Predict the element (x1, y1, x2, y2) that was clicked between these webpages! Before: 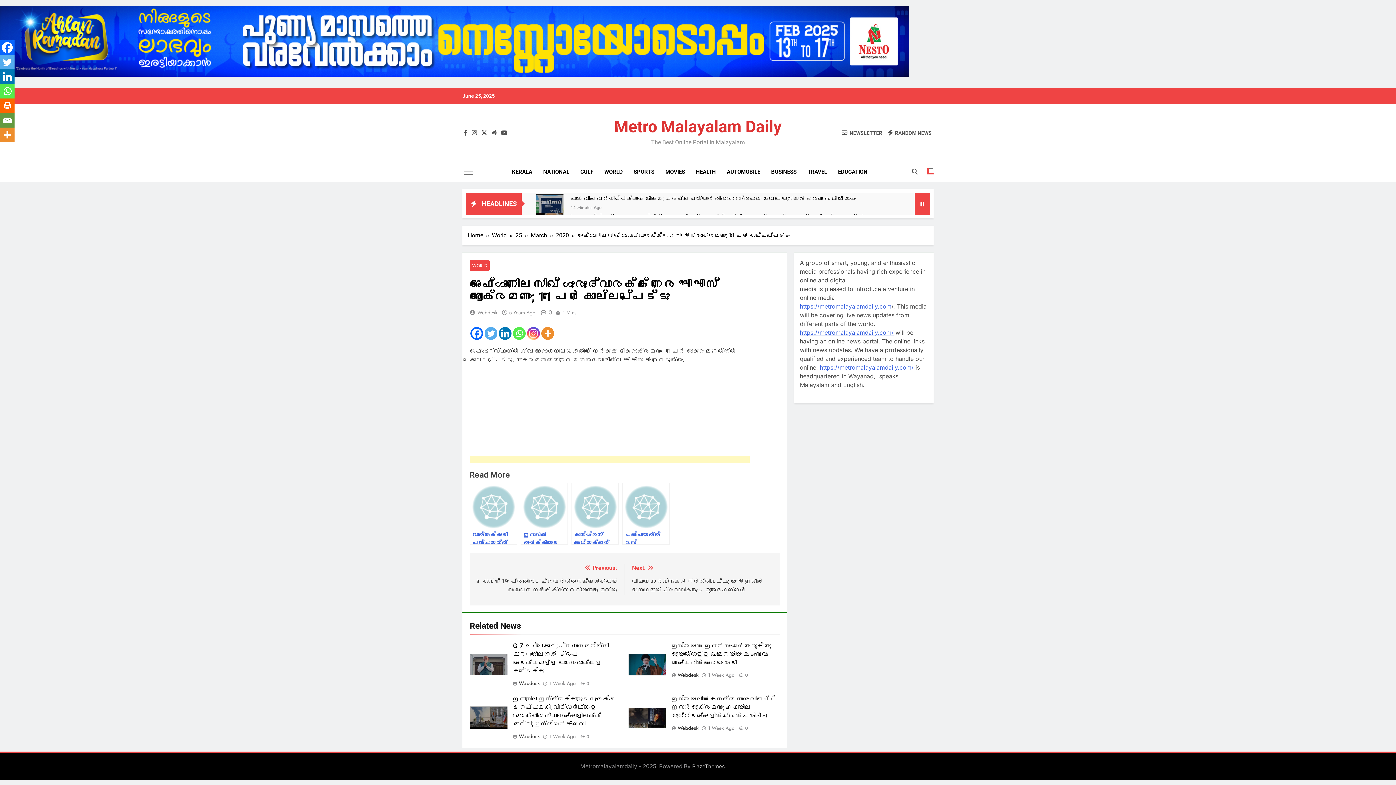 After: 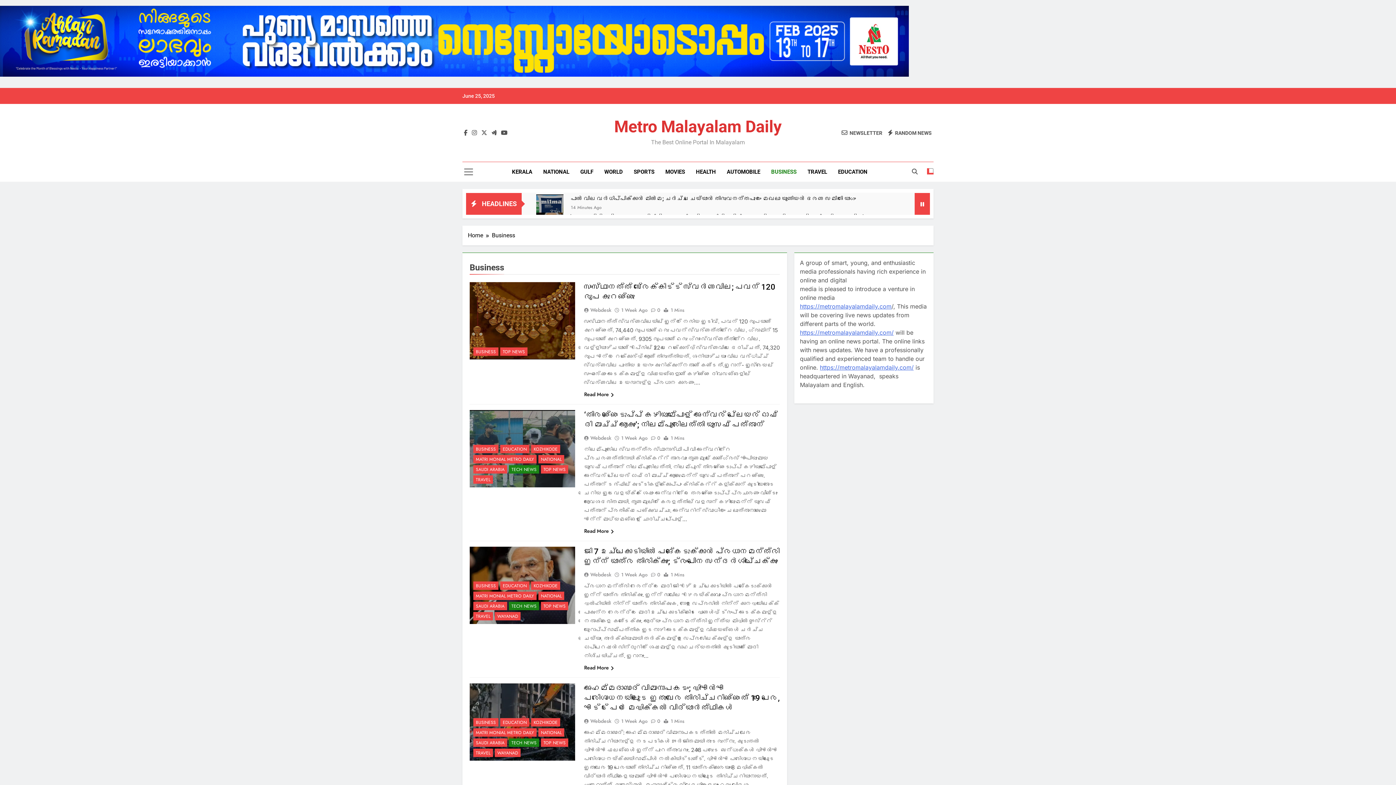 Action: label: BUSINESS bbox: (765, 162, 802, 181)